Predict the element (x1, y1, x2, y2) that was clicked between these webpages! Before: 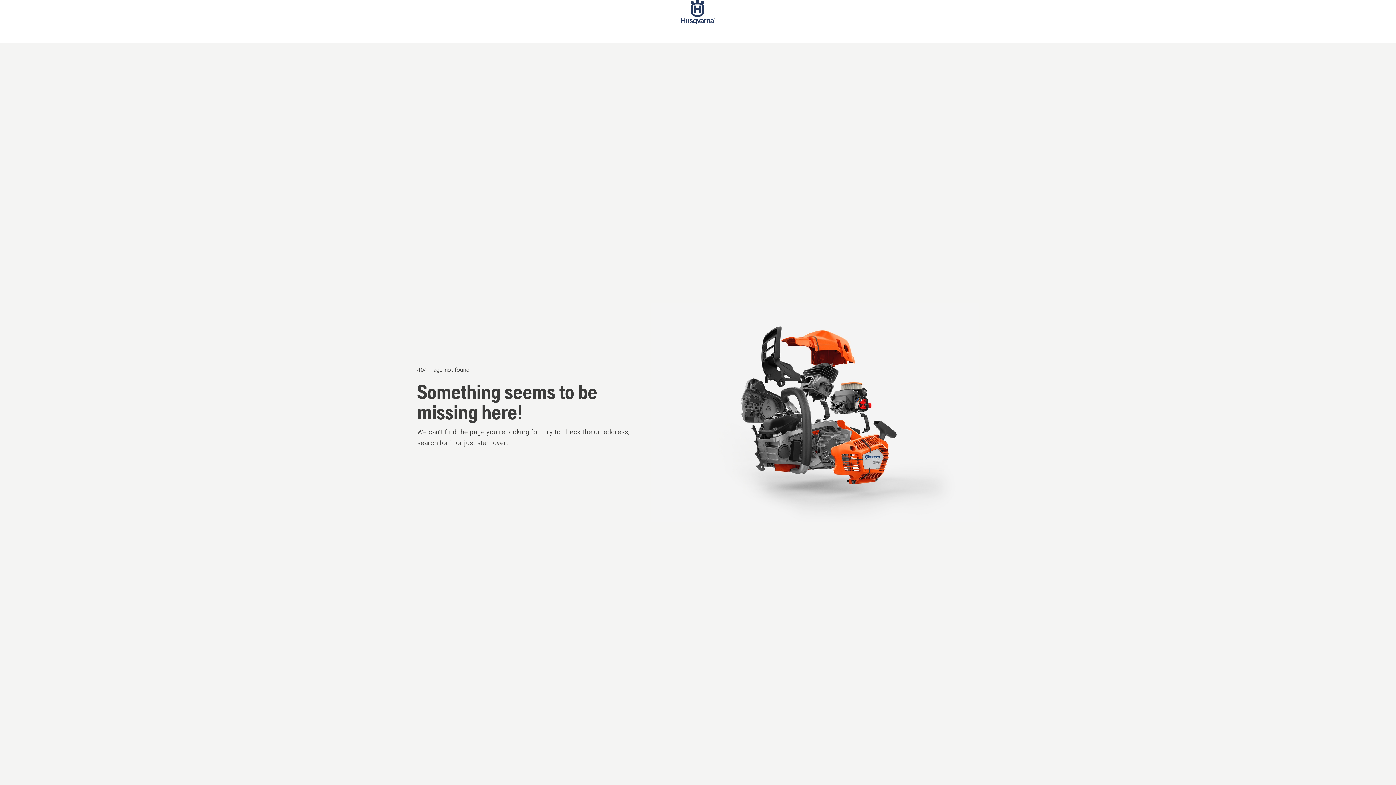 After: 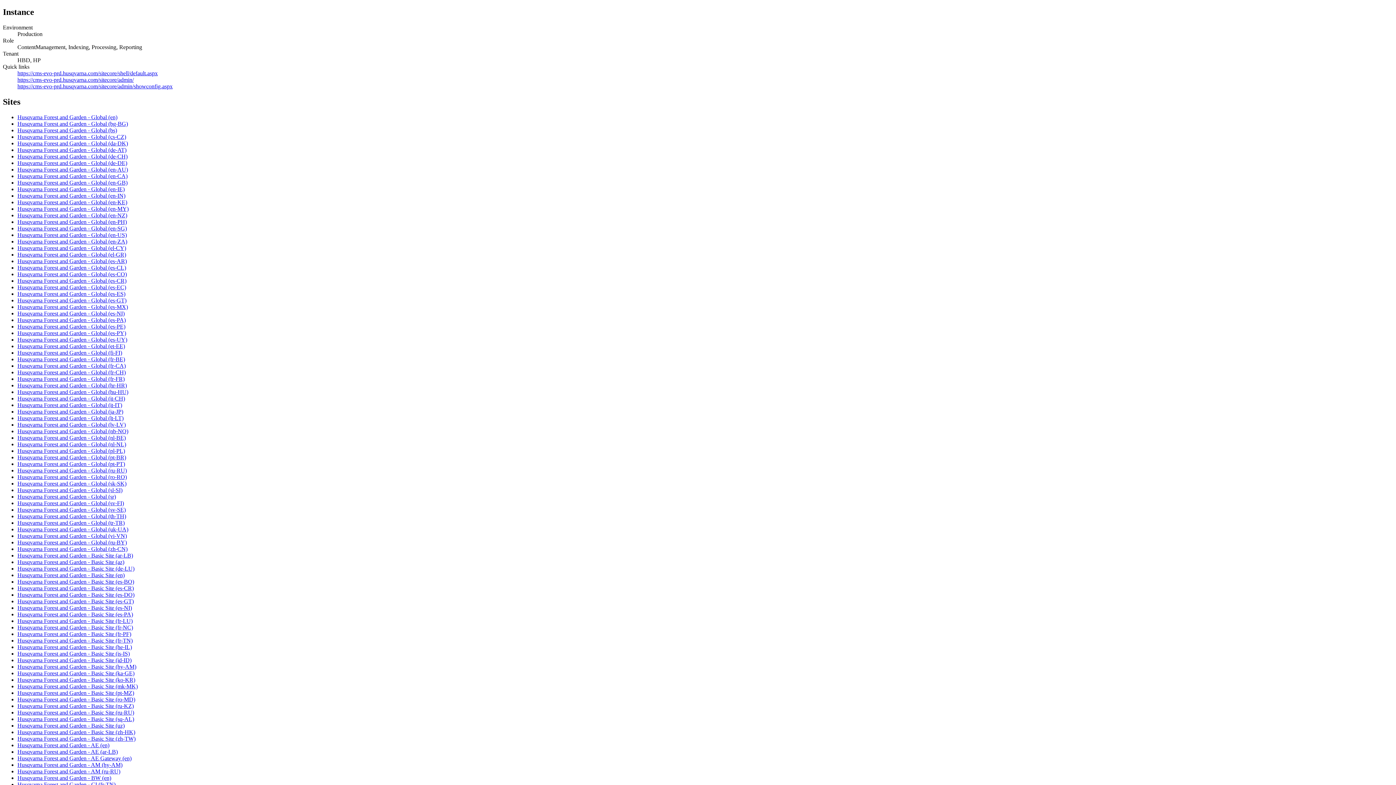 Action: bbox: (477, 439, 506, 446) label: start over